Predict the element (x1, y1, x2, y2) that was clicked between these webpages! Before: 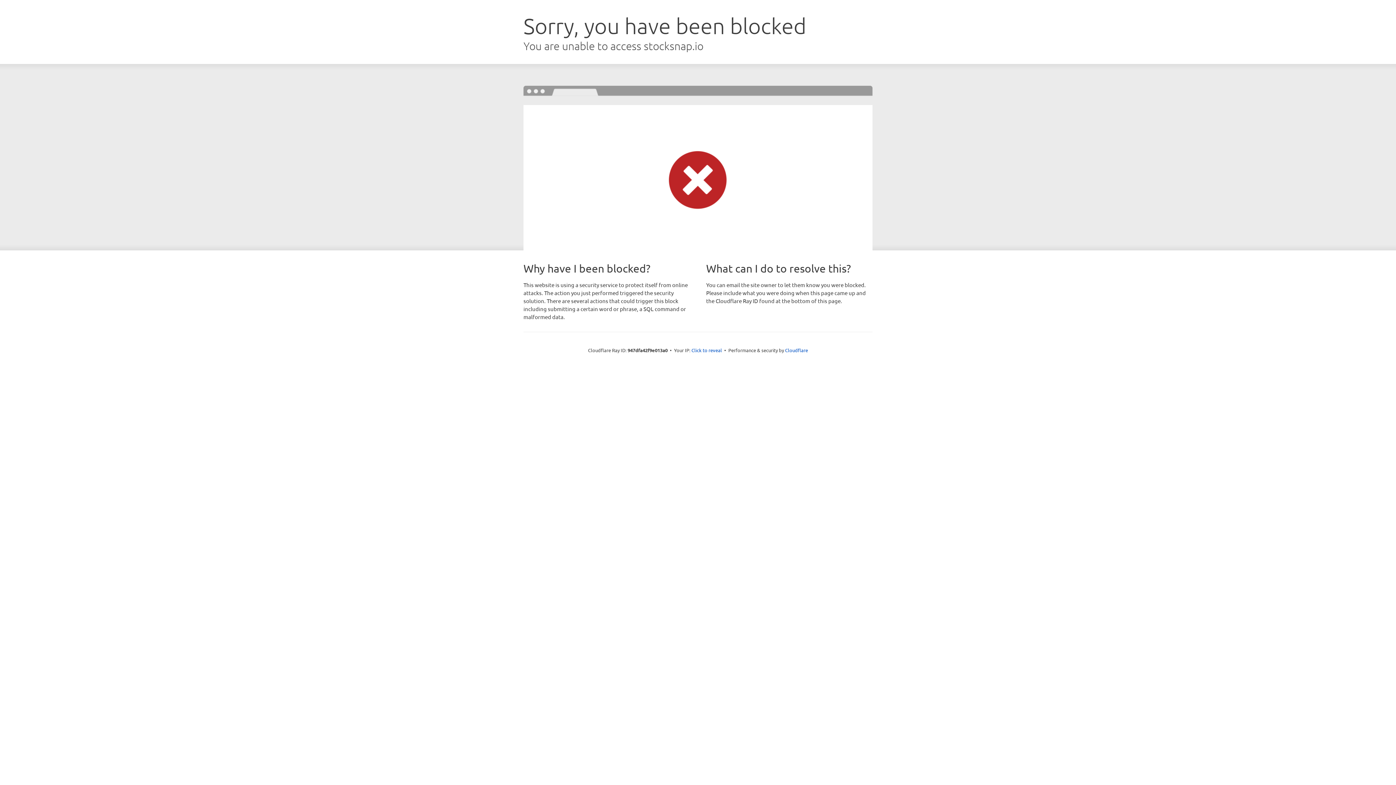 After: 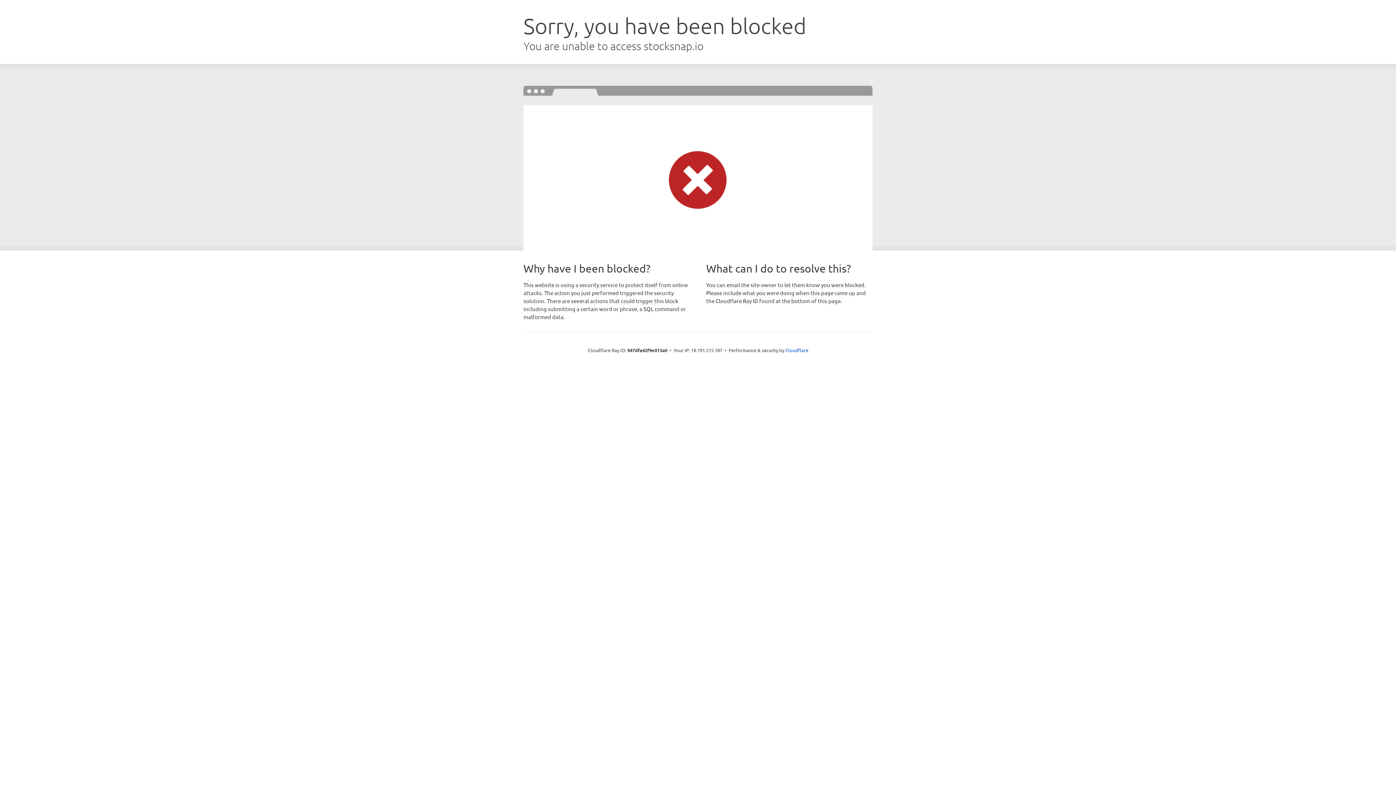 Action: bbox: (691, 346, 722, 353) label: Click to reveal